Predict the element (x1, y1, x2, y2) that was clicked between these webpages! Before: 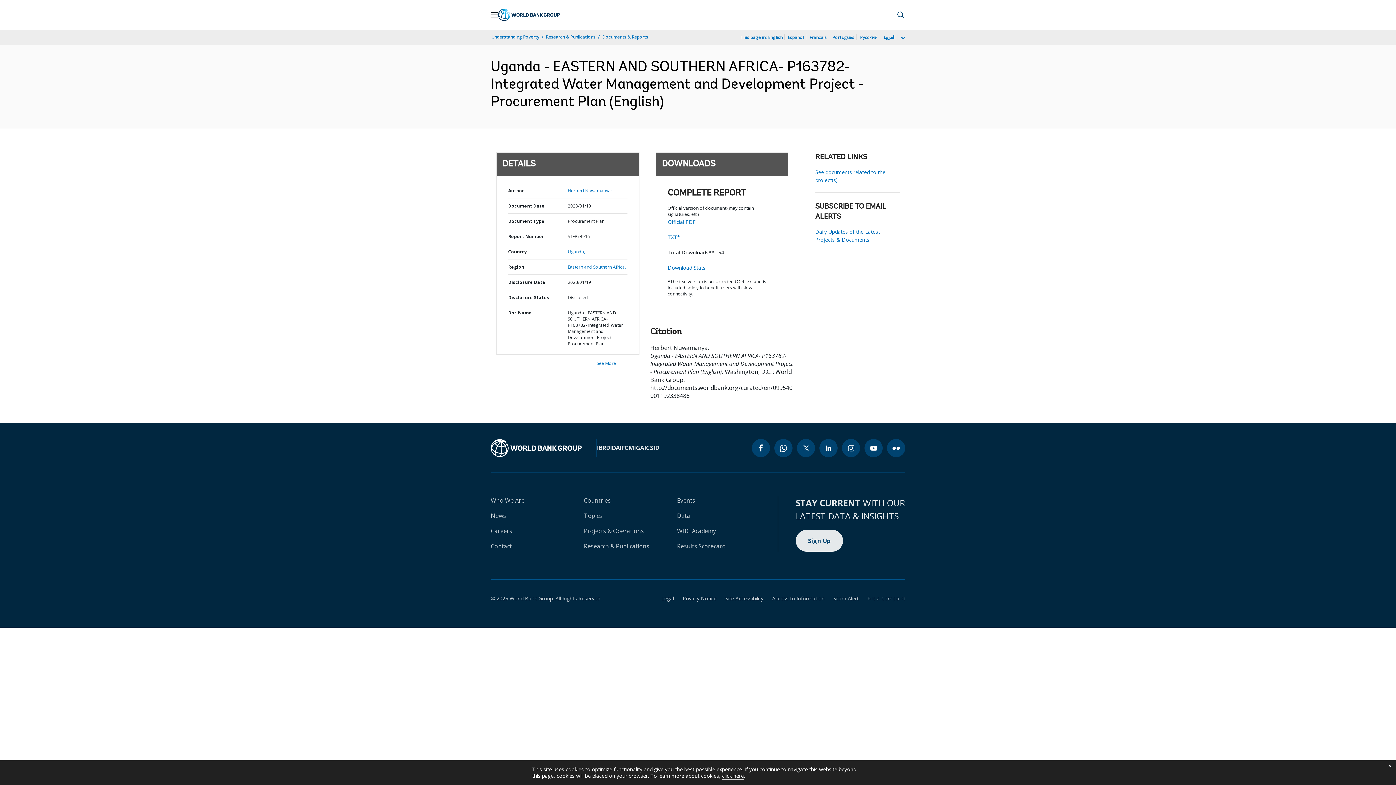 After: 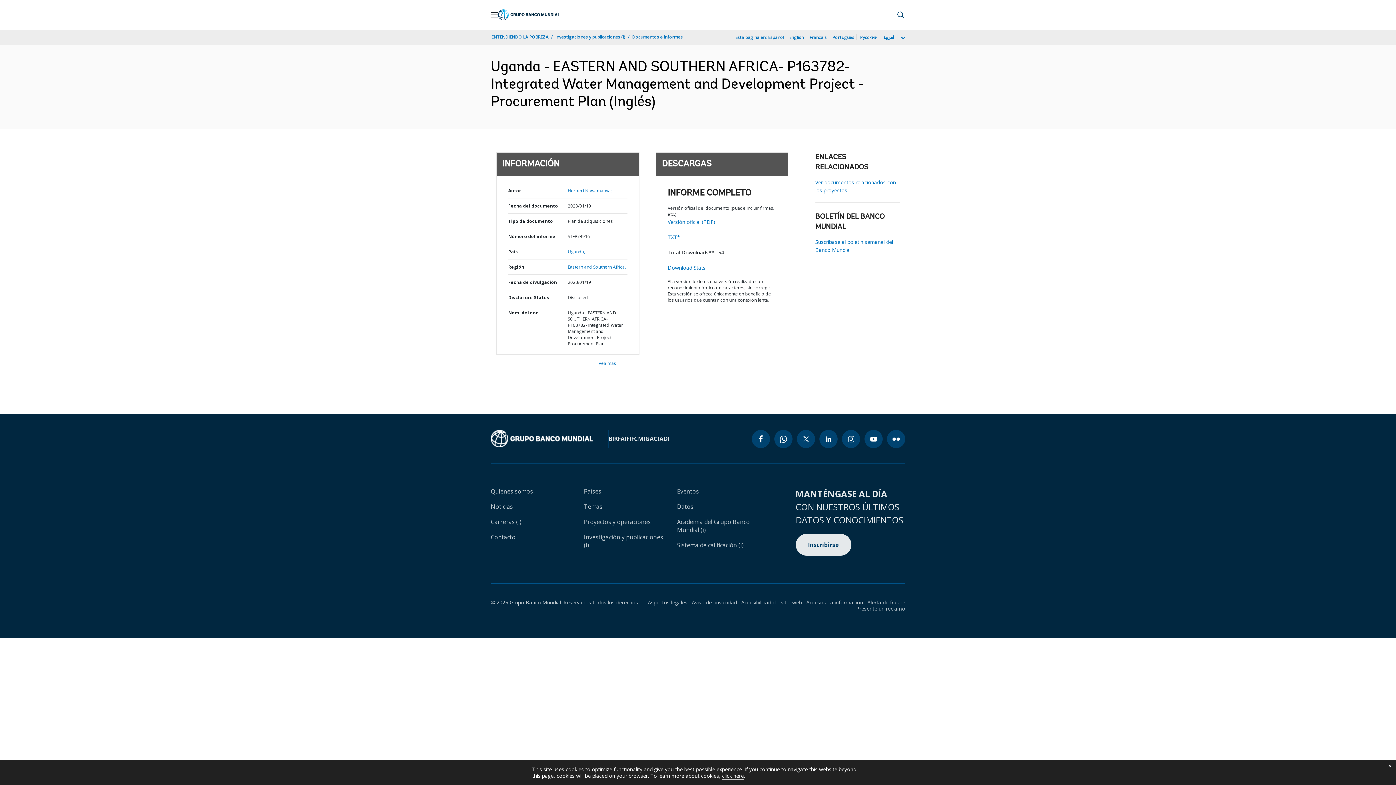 Action: label: Español bbox: (787, 33, 804, 41)